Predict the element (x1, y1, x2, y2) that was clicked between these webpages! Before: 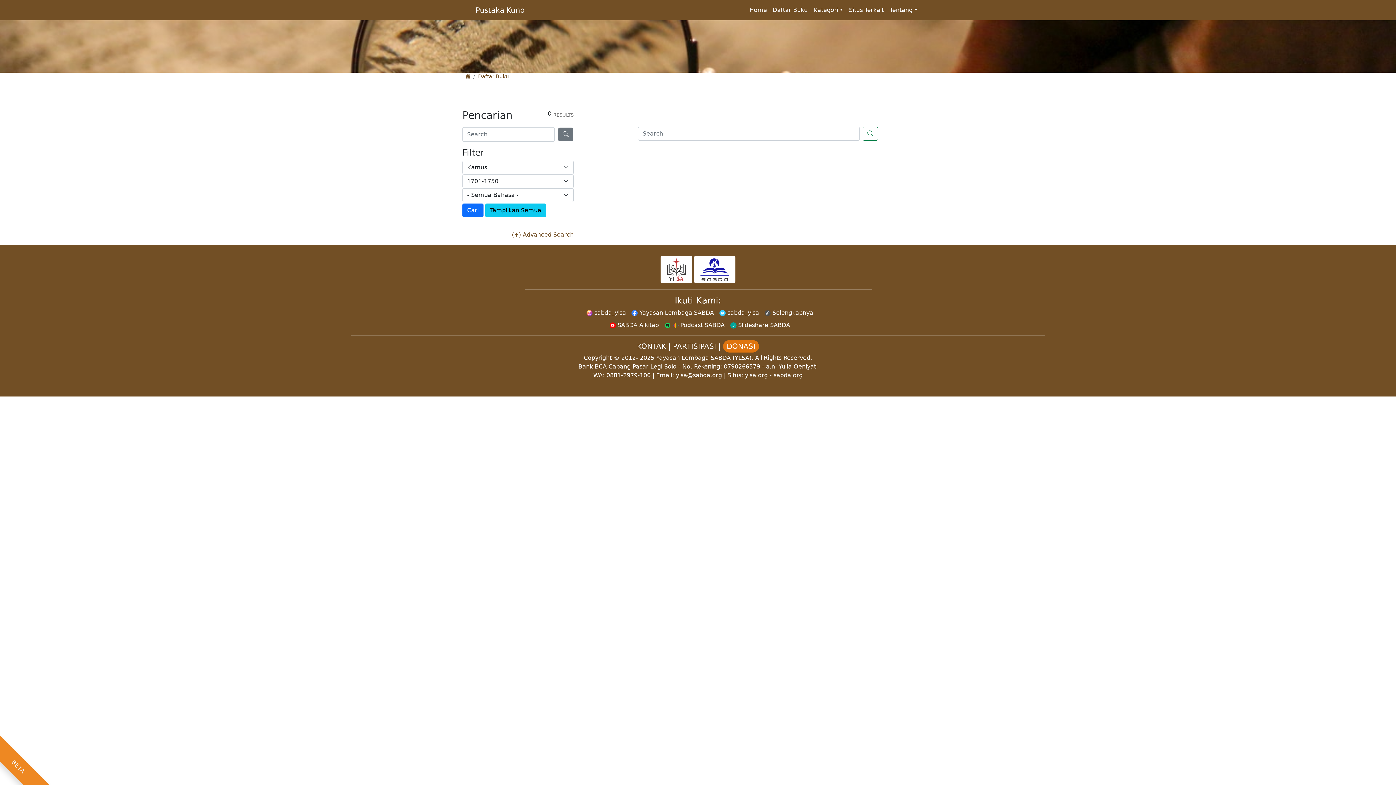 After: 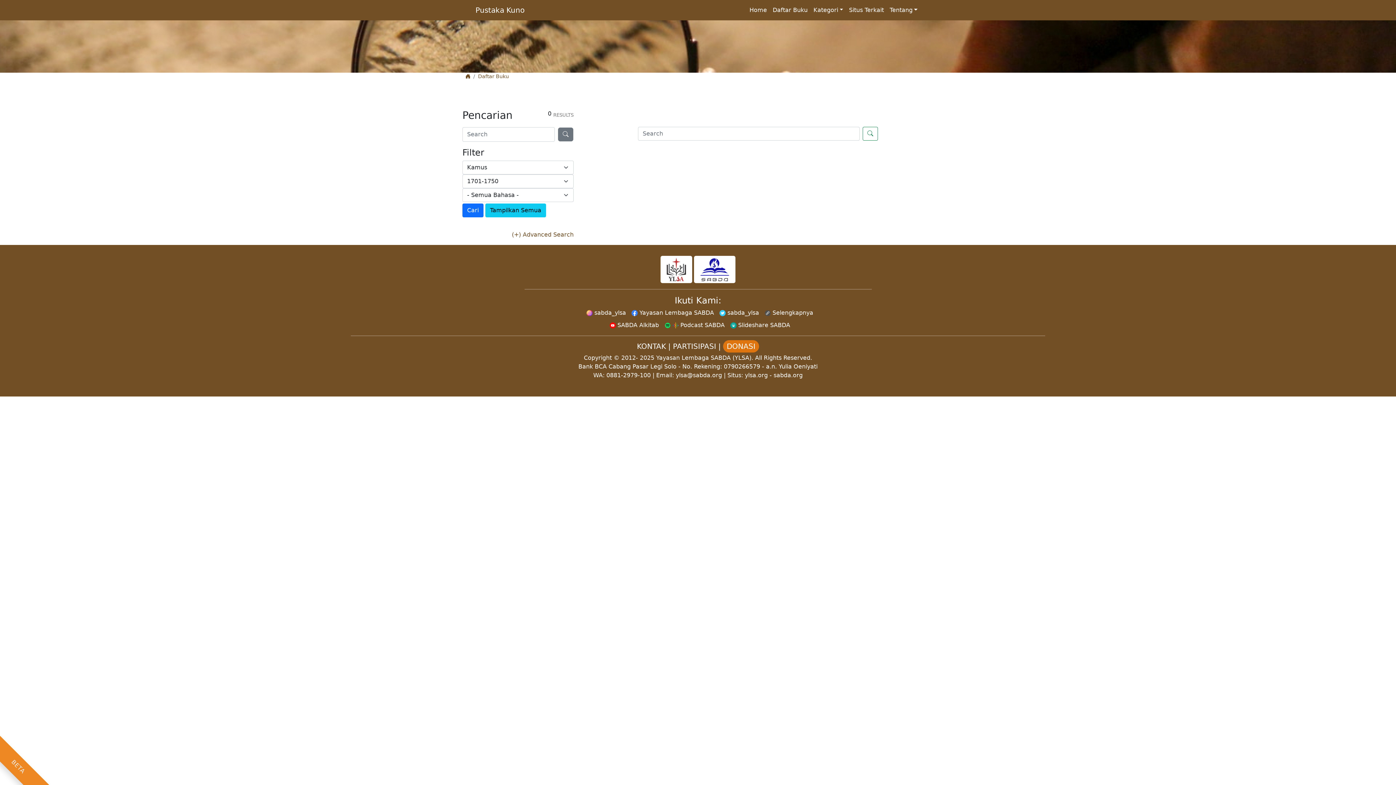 Action: label:  sabda_ylsa bbox: (716, 309, 759, 316)